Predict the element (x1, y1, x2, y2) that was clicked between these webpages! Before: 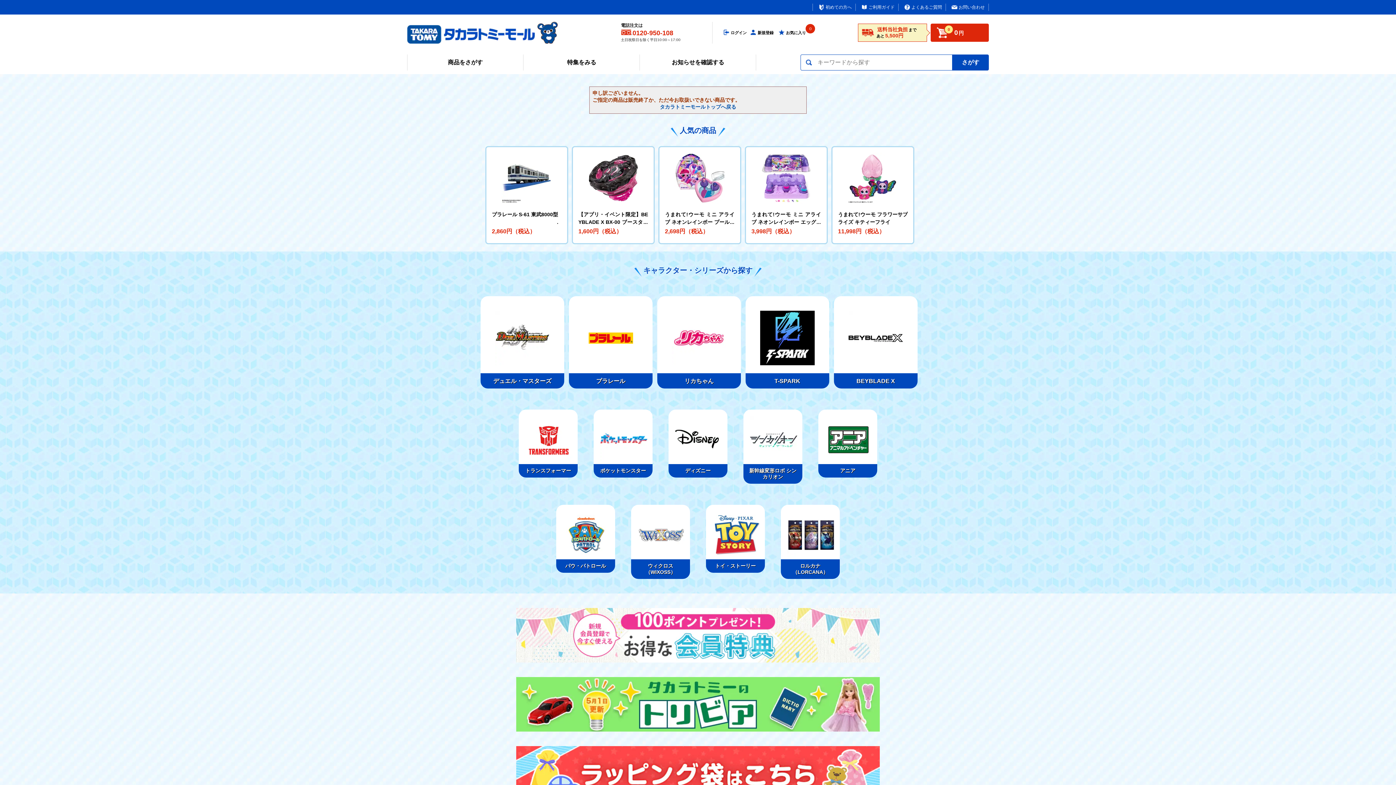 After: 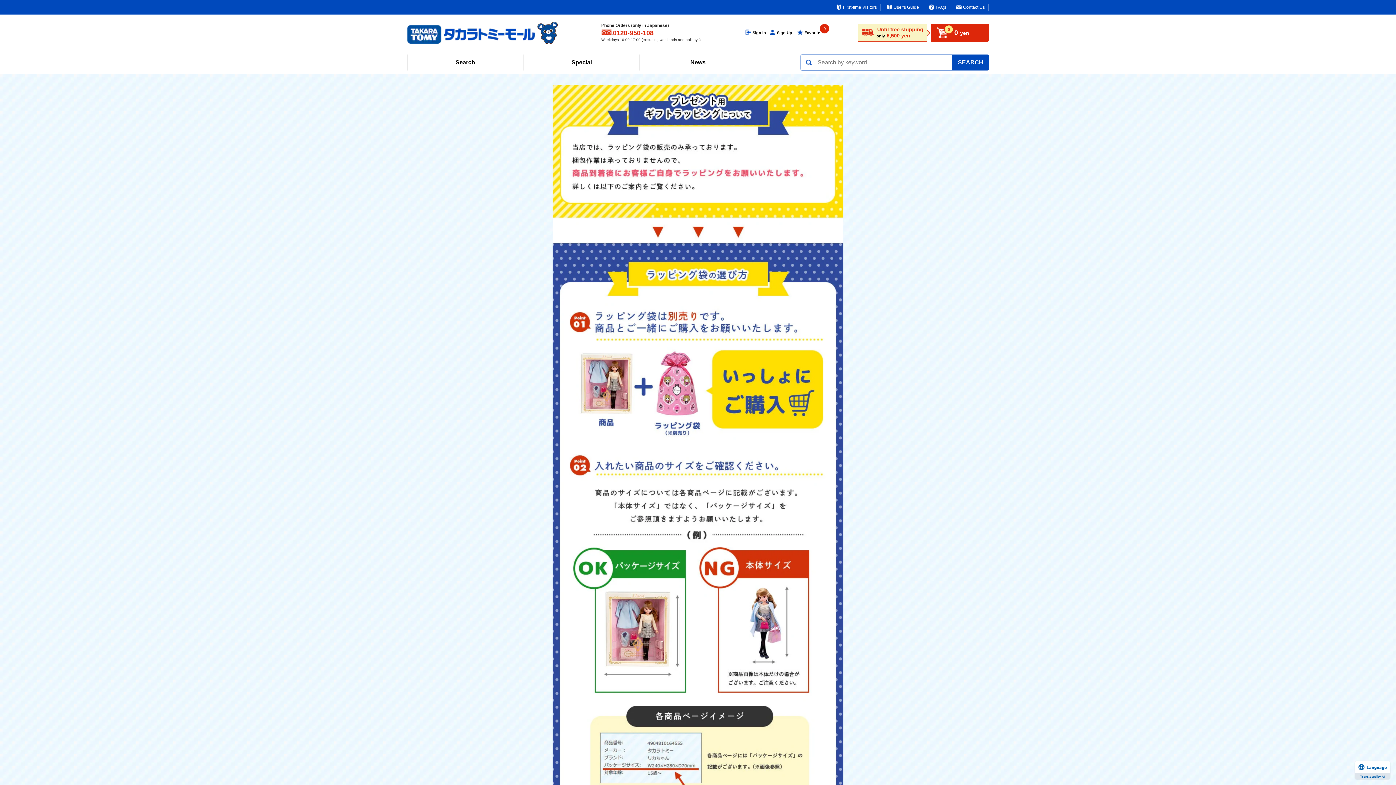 Action: bbox: (516, 770, 880, 776)